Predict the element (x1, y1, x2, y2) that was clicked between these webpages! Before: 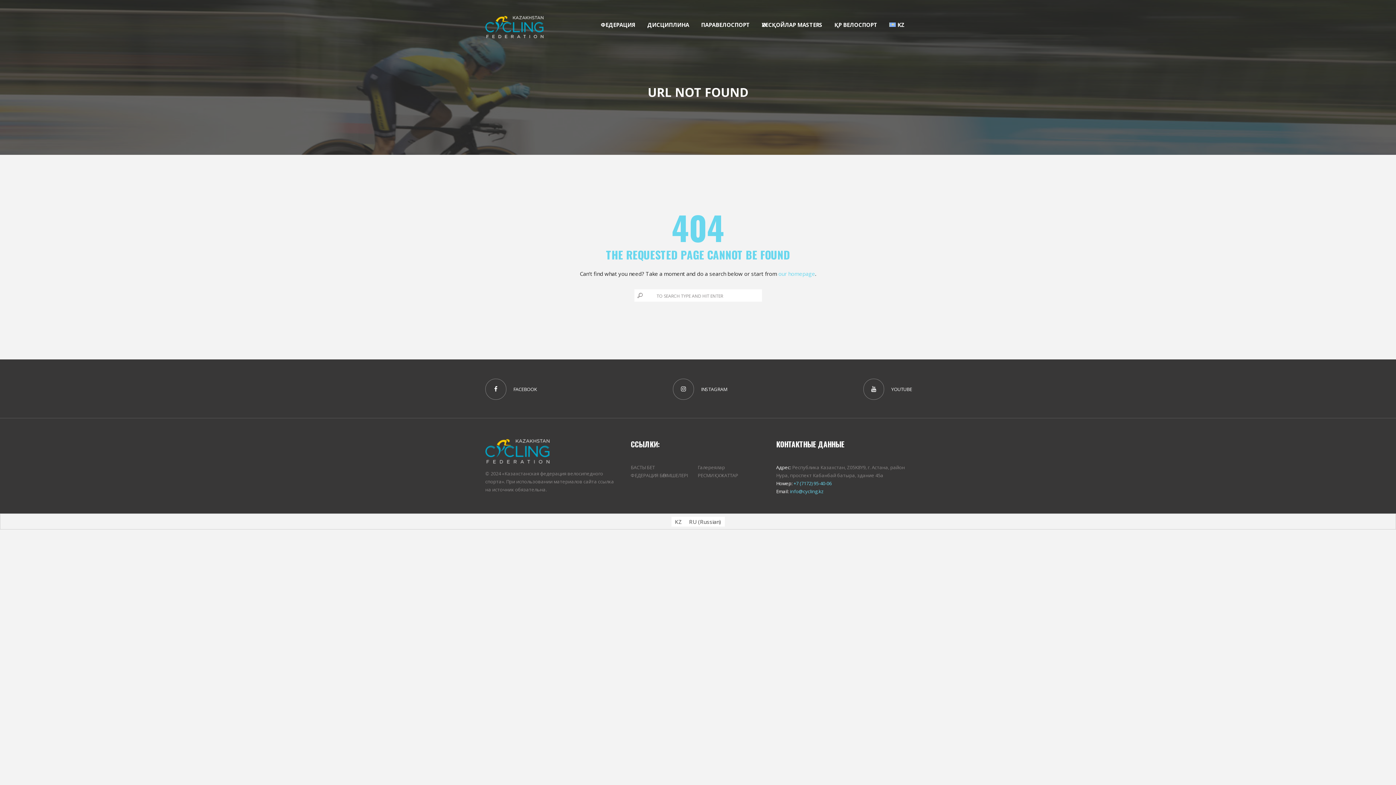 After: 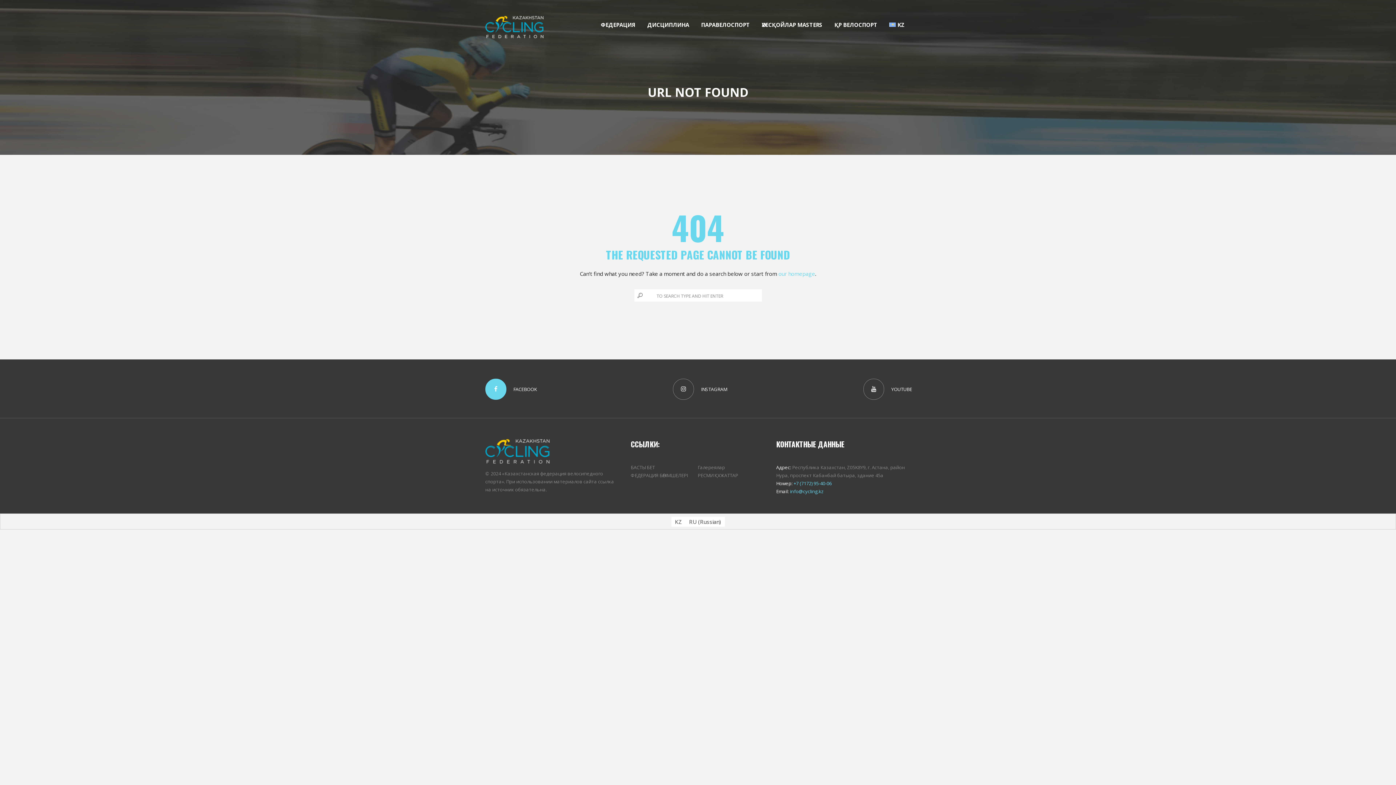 Action: bbox: (485, 378, 506, 399)